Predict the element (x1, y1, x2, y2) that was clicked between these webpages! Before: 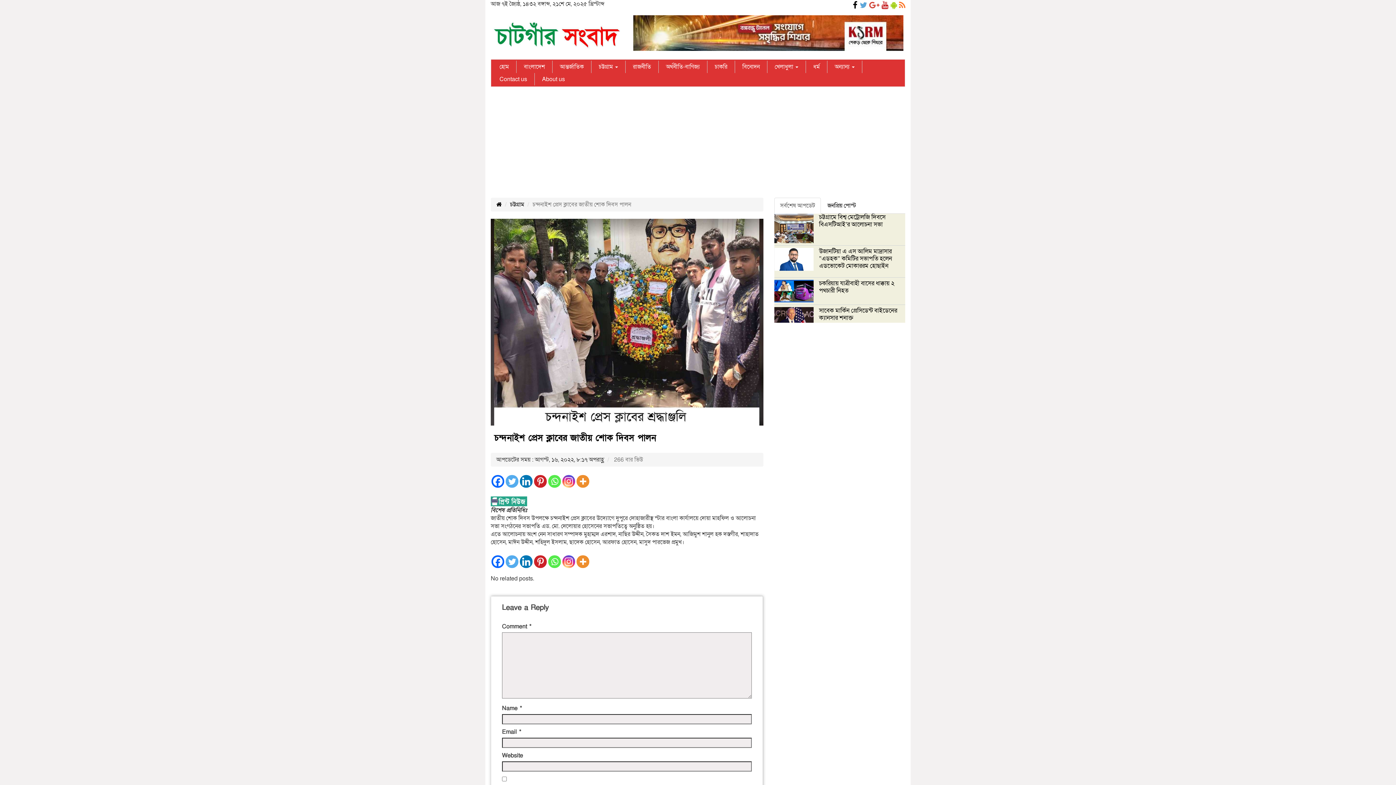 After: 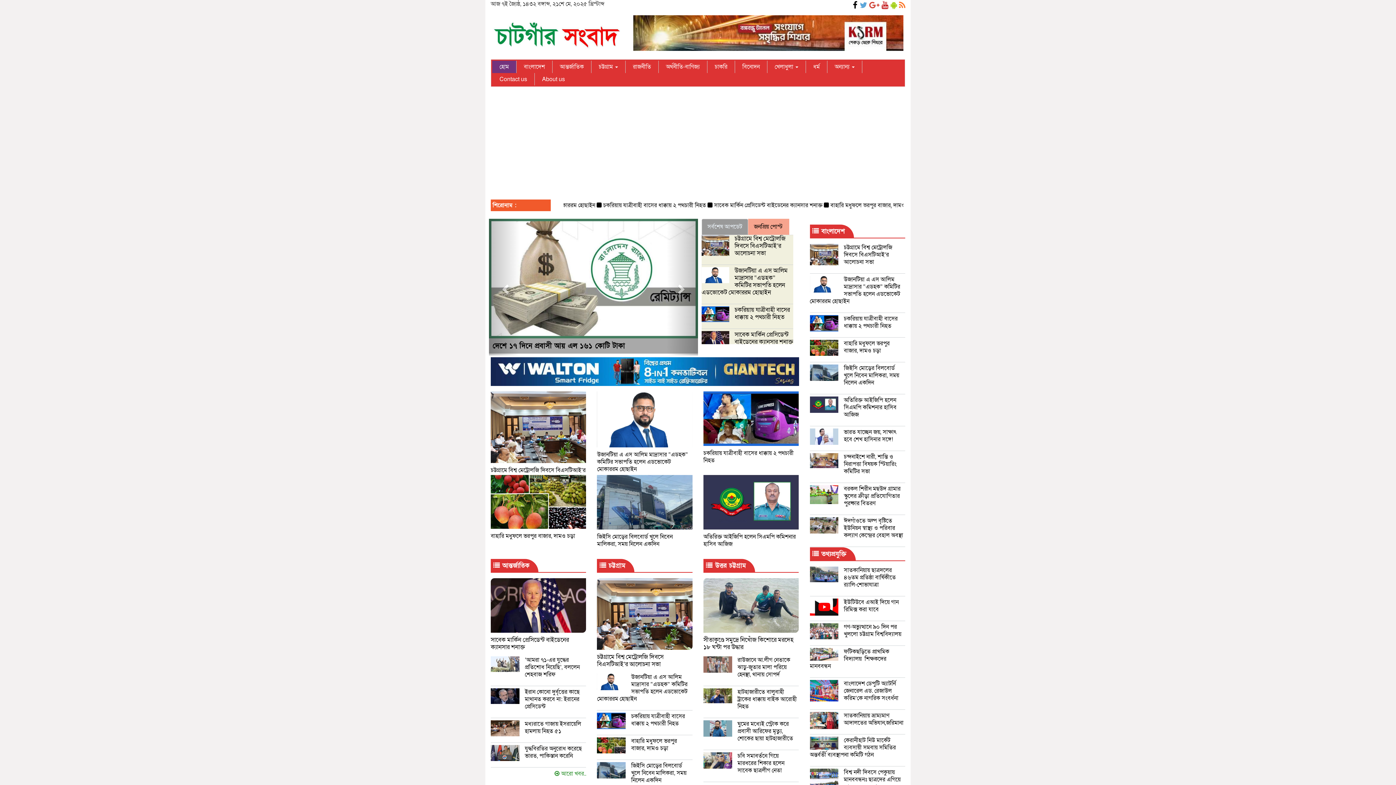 Action: bbox: (492, 31, 622, 39)